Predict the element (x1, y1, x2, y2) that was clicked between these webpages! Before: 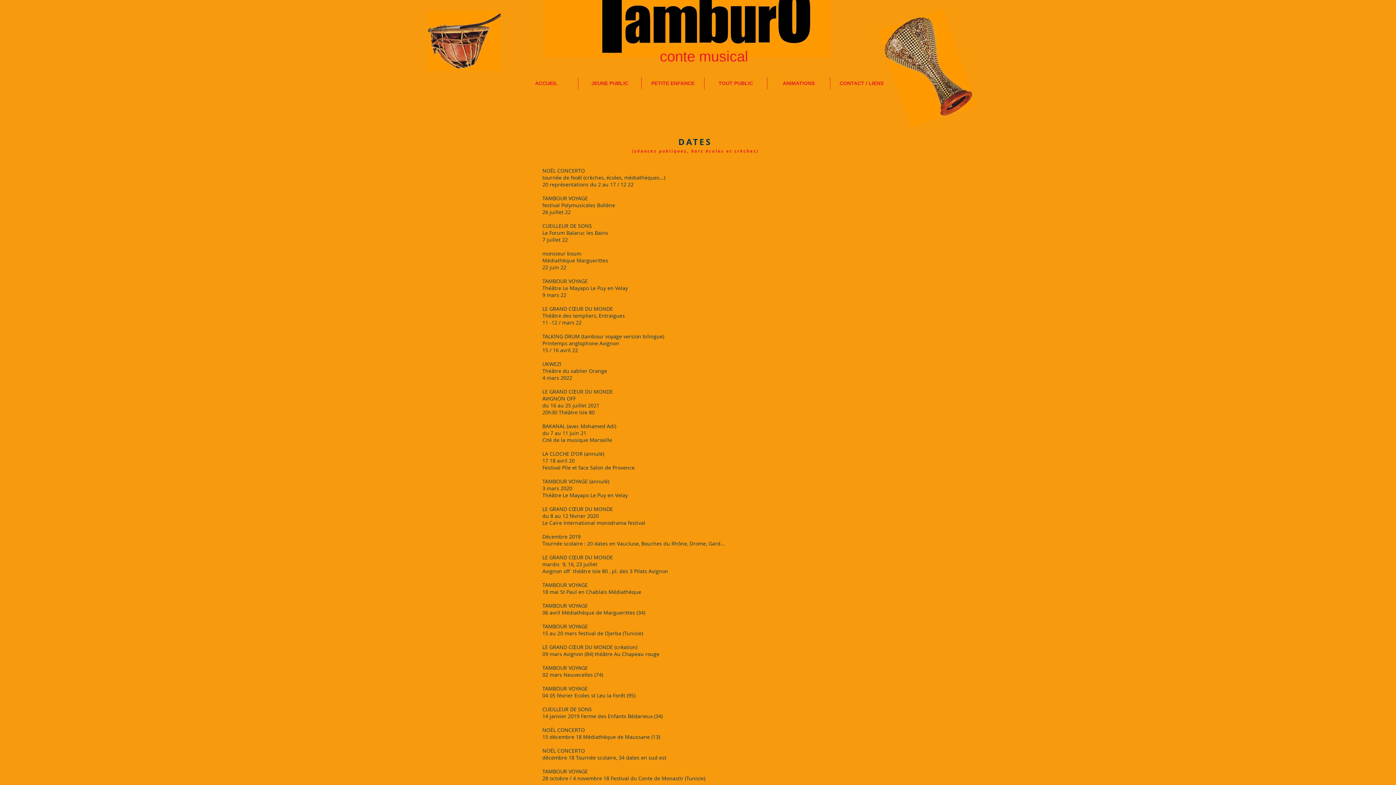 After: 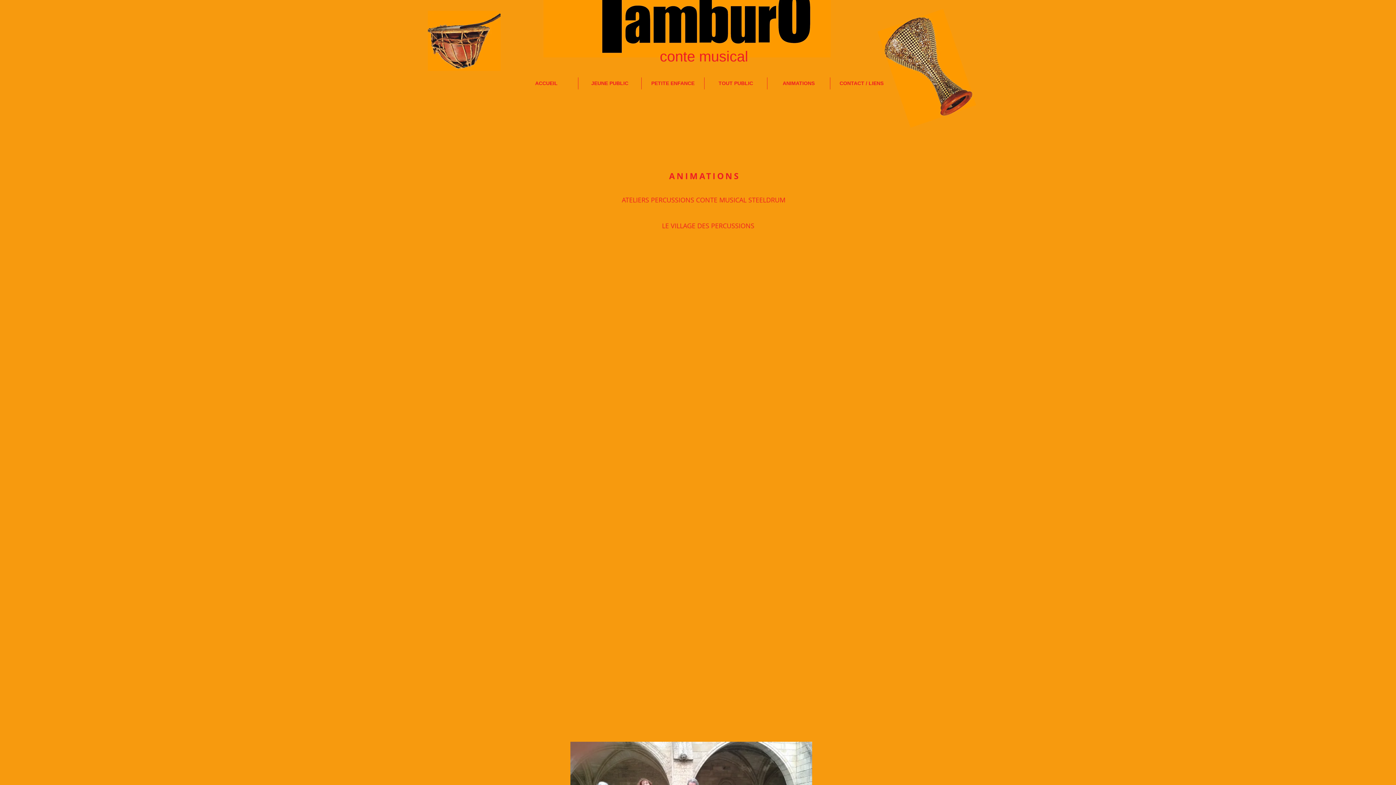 Action: label: ANIMATIONS bbox: (767, 77, 830, 89)